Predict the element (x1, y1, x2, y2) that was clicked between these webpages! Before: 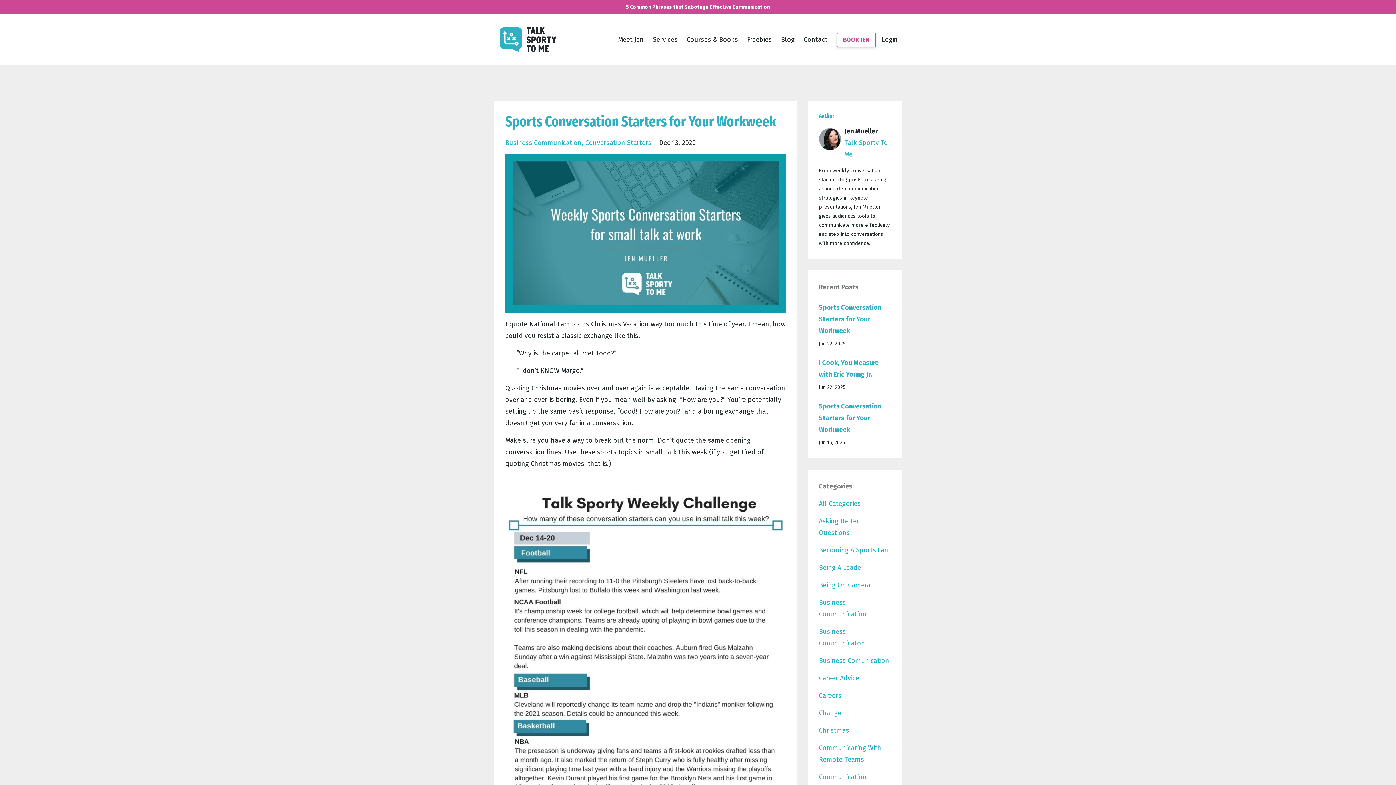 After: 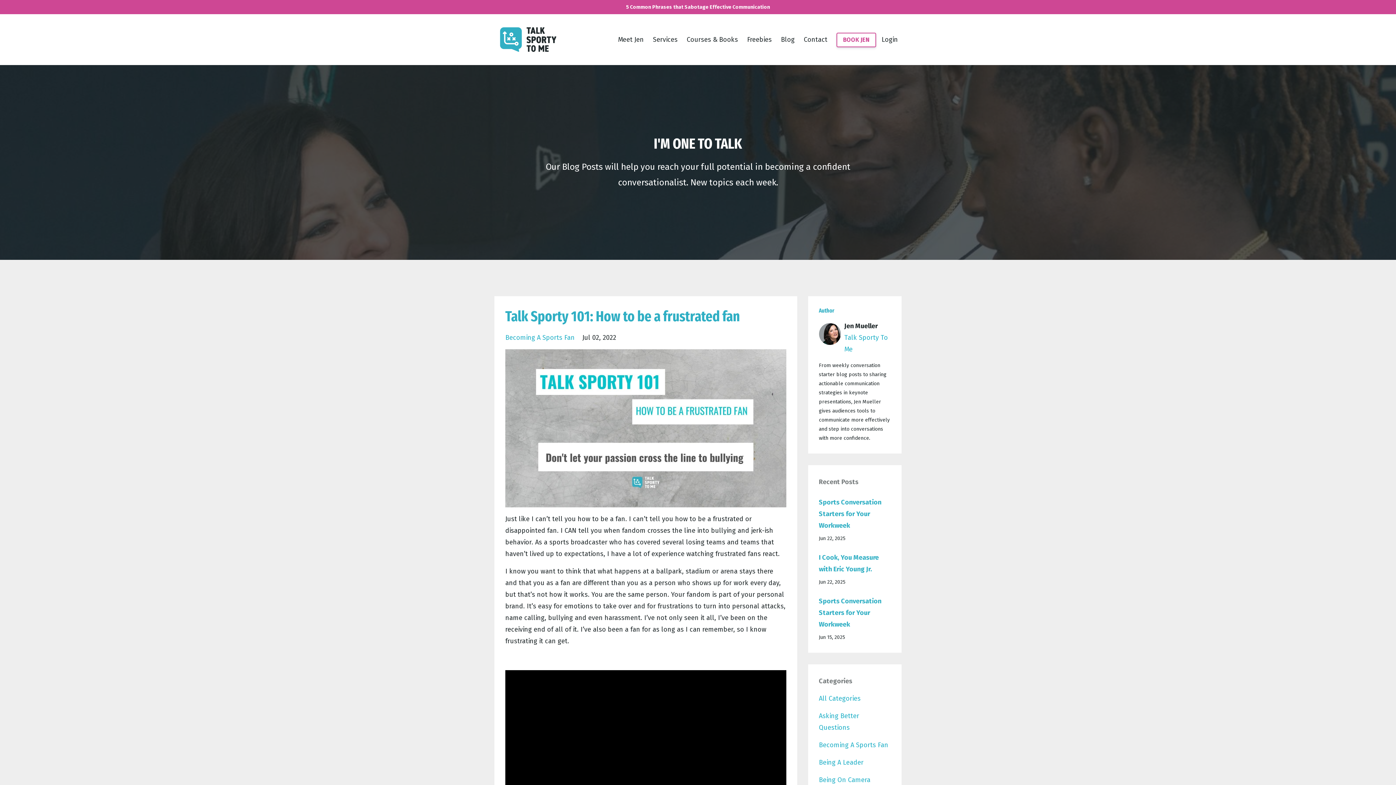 Action: label: Becoming A Sports Fan bbox: (819, 546, 888, 554)